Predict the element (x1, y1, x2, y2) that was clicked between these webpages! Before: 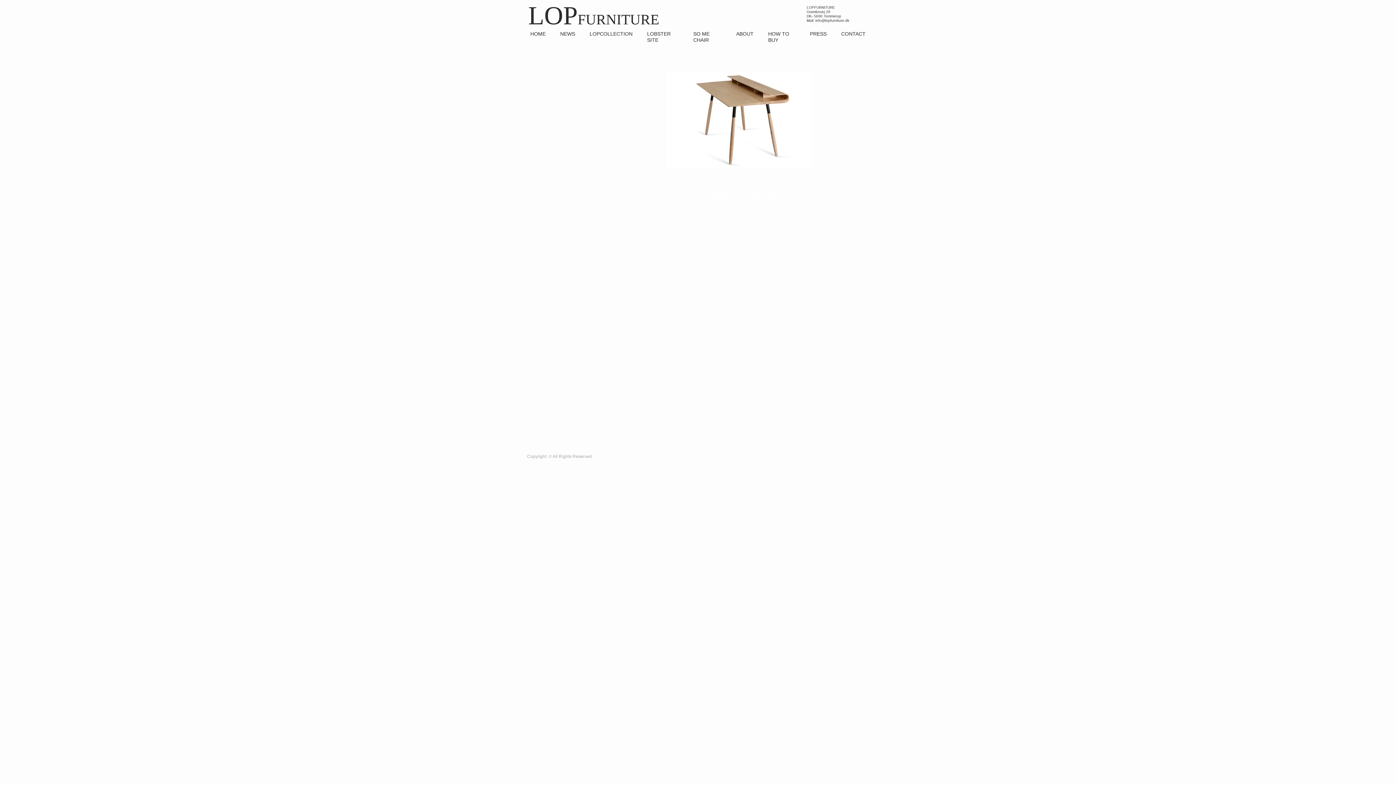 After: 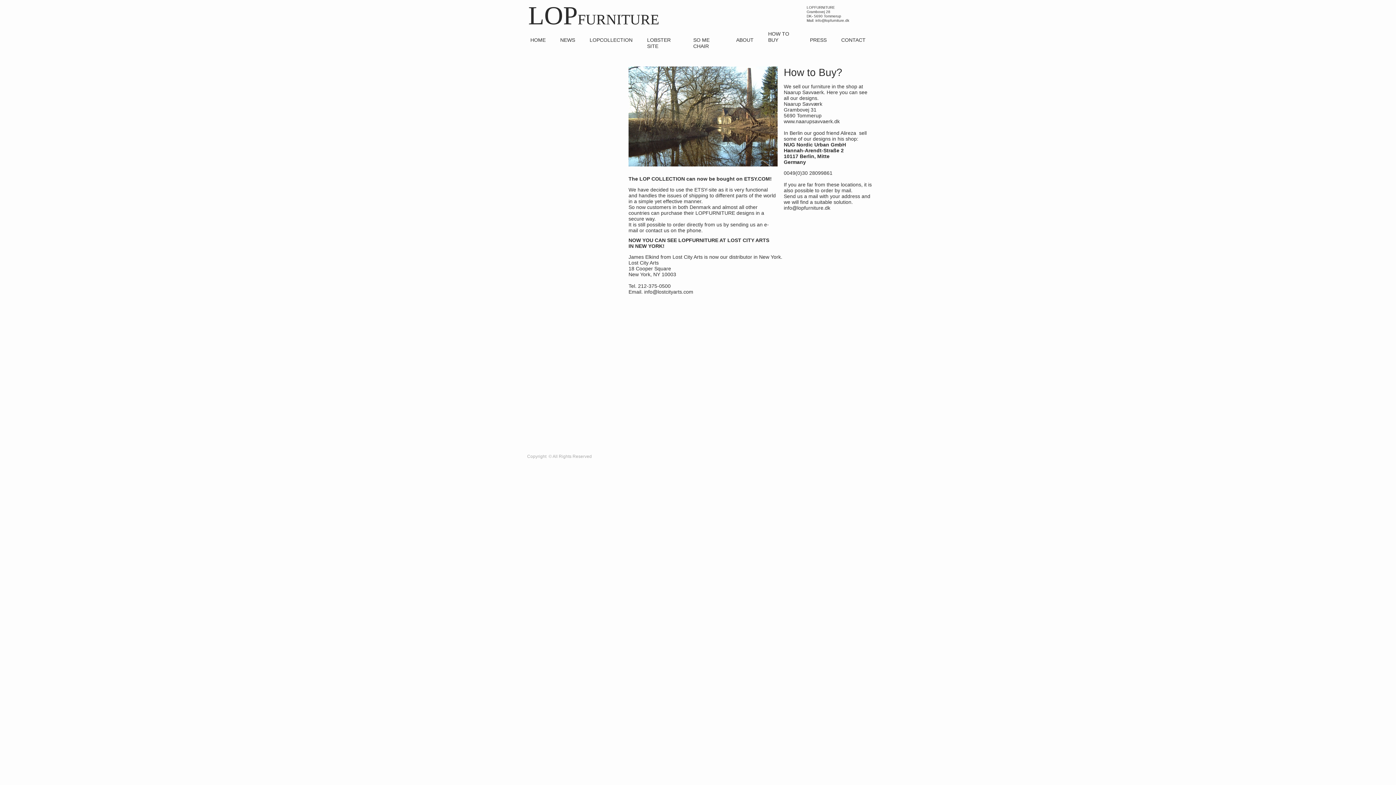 Action: label: HOW TO BUY bbox: (761, 26, 802, 47)